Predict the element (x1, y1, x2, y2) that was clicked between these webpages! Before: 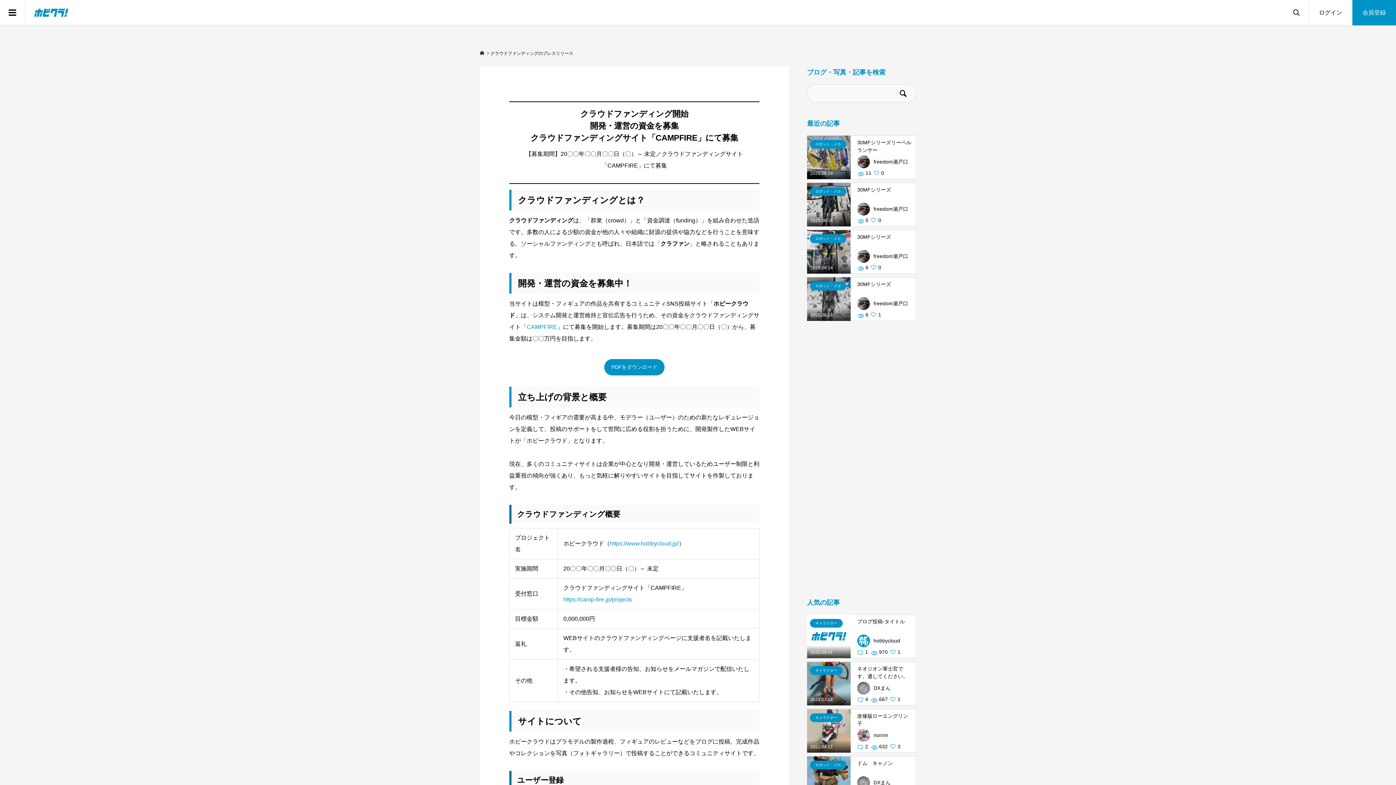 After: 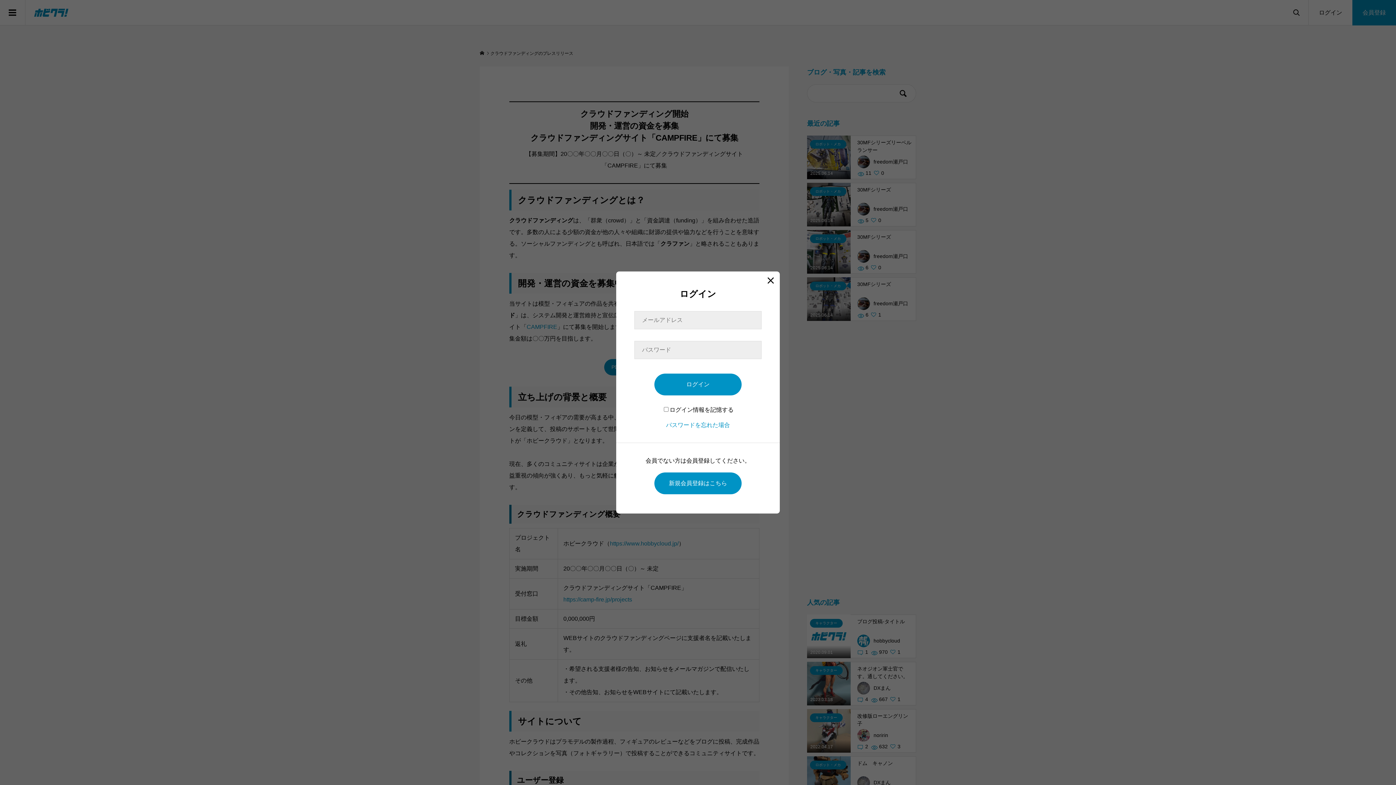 Action: bbox: (1309, 0, 1352, 25) label: ログイン